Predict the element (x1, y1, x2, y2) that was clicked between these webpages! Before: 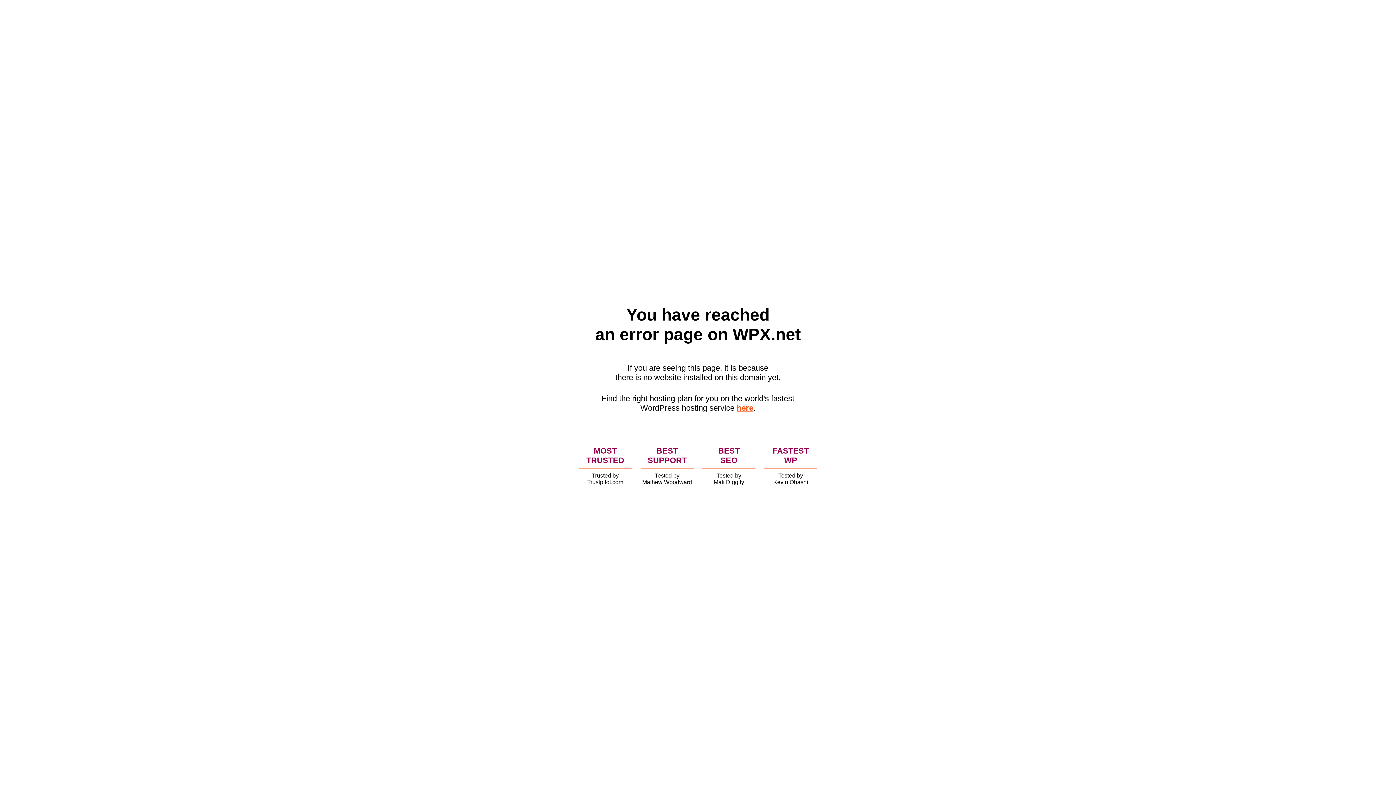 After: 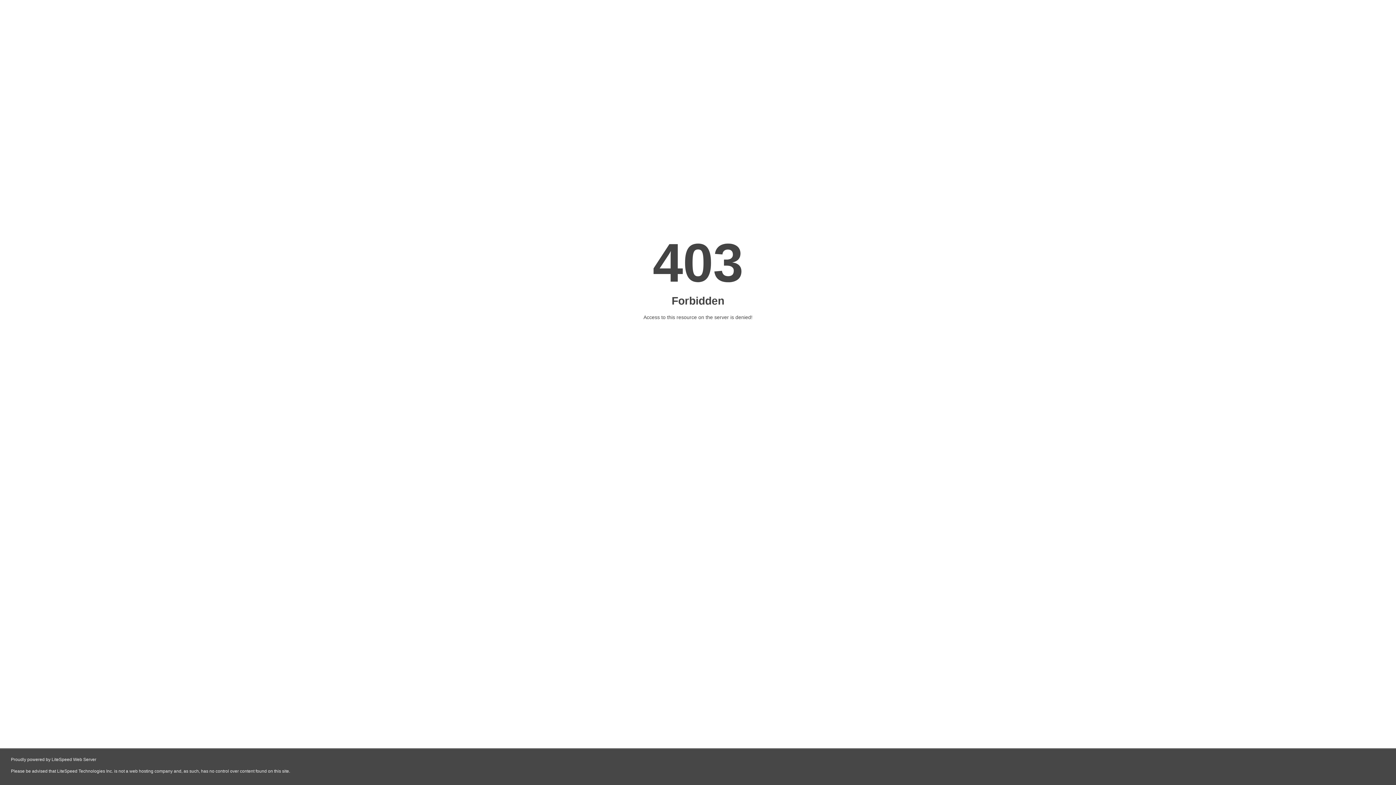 Action: bbox: (736, 403, 753, 412) label: here